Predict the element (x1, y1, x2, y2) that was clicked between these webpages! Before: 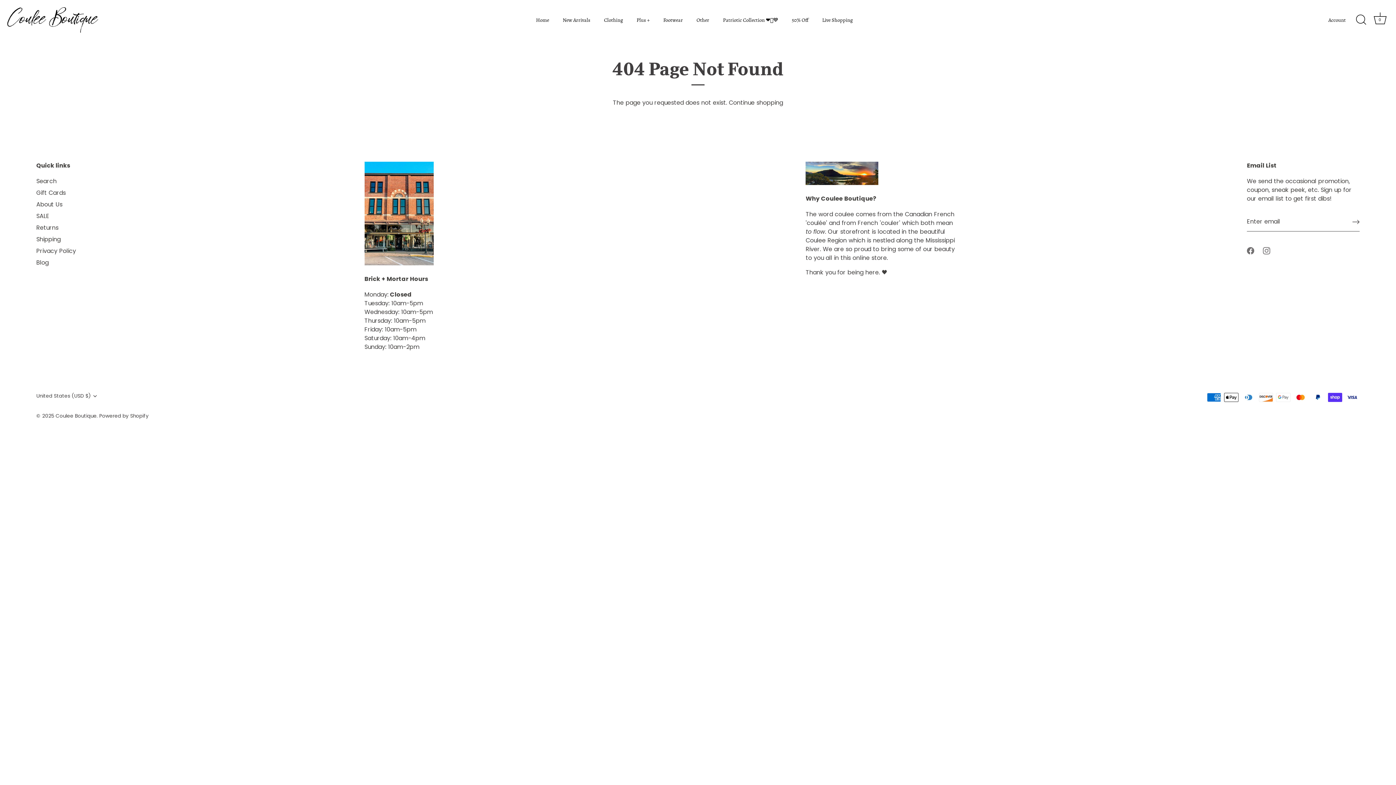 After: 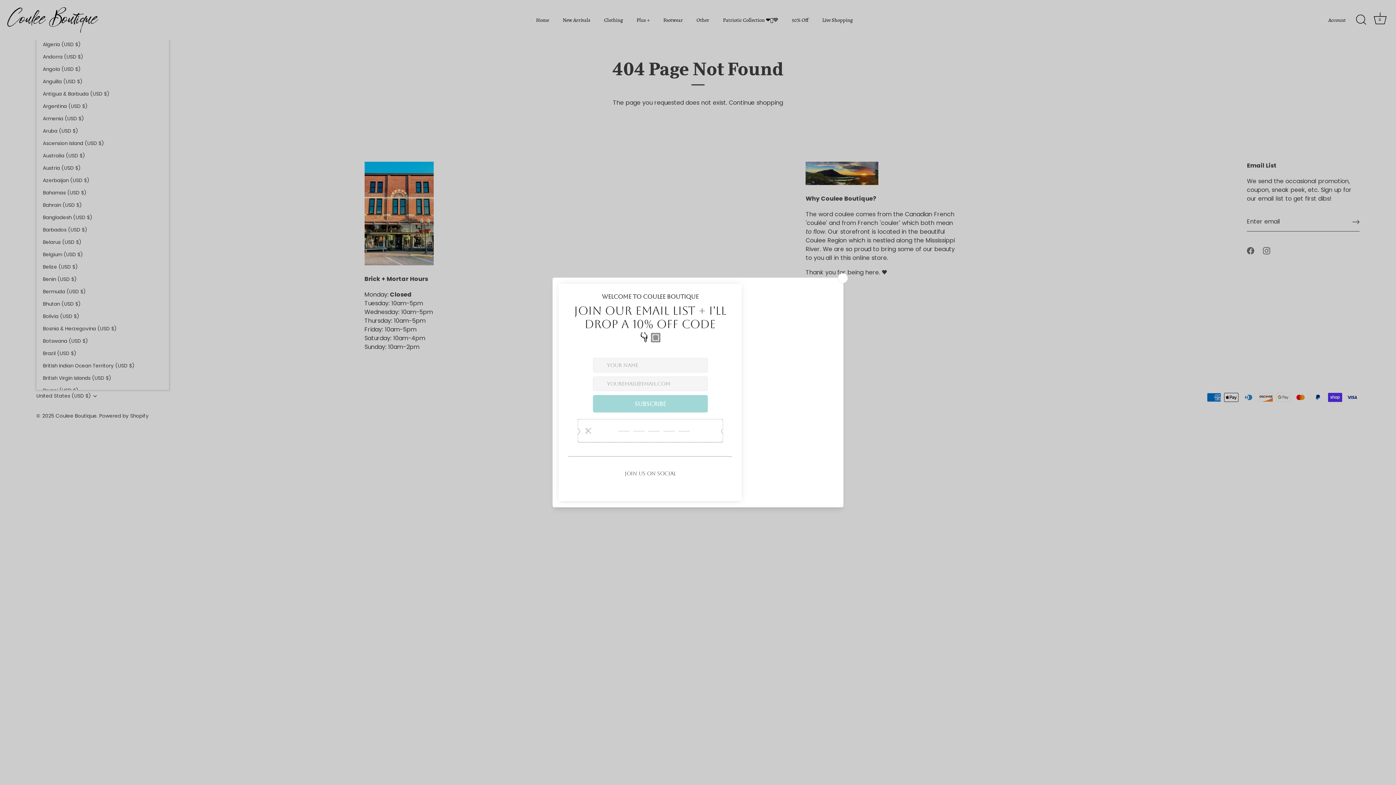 Action: label: United States (USD $) bbox: (36, 393, 107, 399)